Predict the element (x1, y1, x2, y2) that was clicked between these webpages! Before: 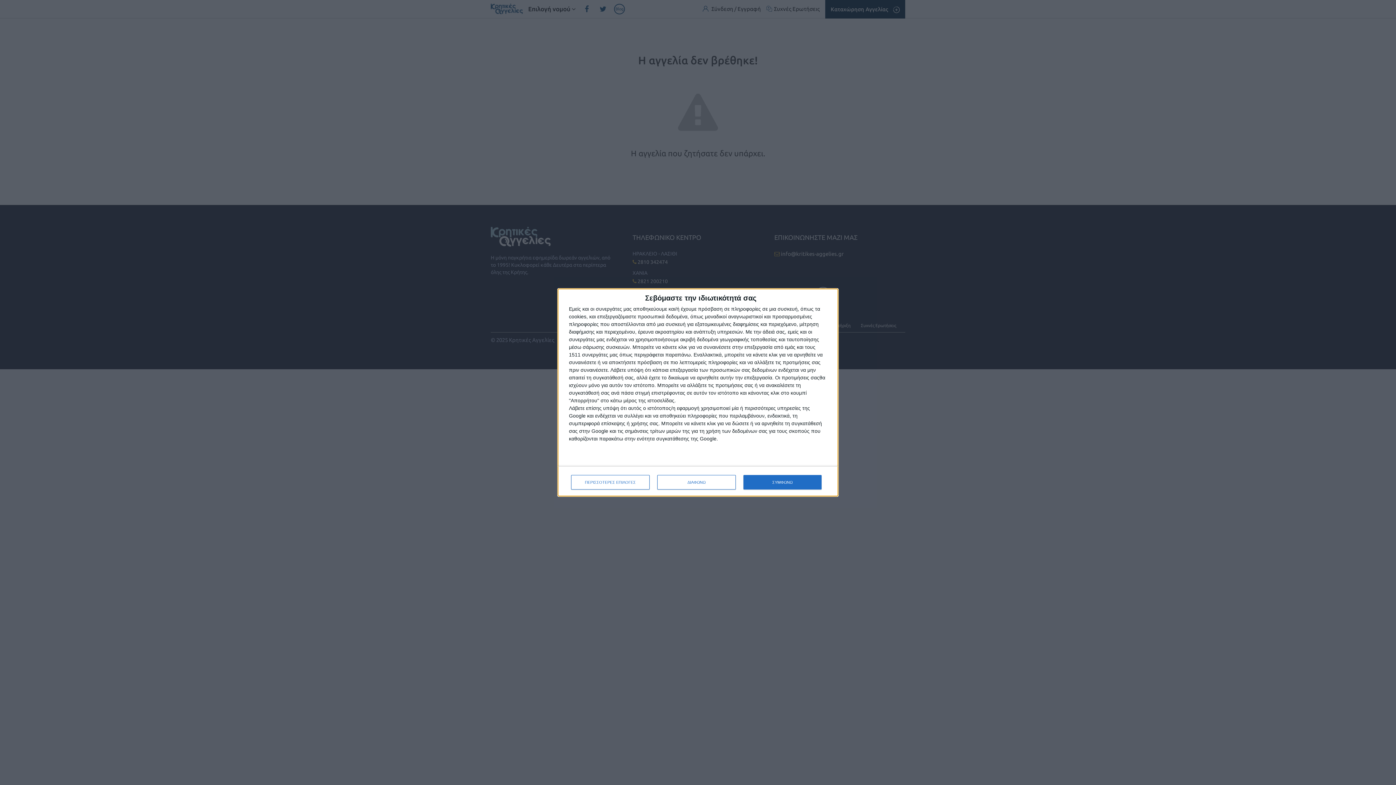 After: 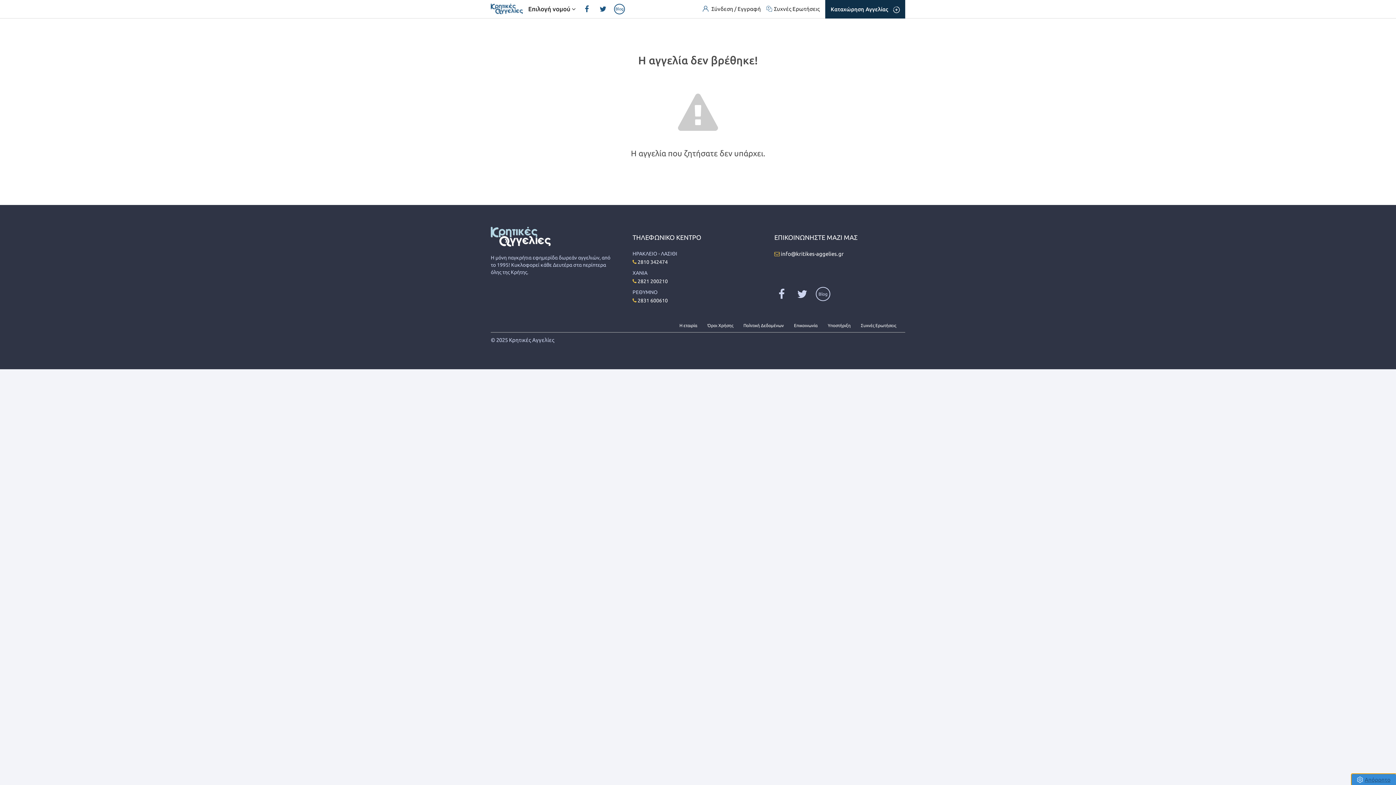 Action: bbox: (743, 475, 821, 489) label: ΣΥΜΦΩΝΩ